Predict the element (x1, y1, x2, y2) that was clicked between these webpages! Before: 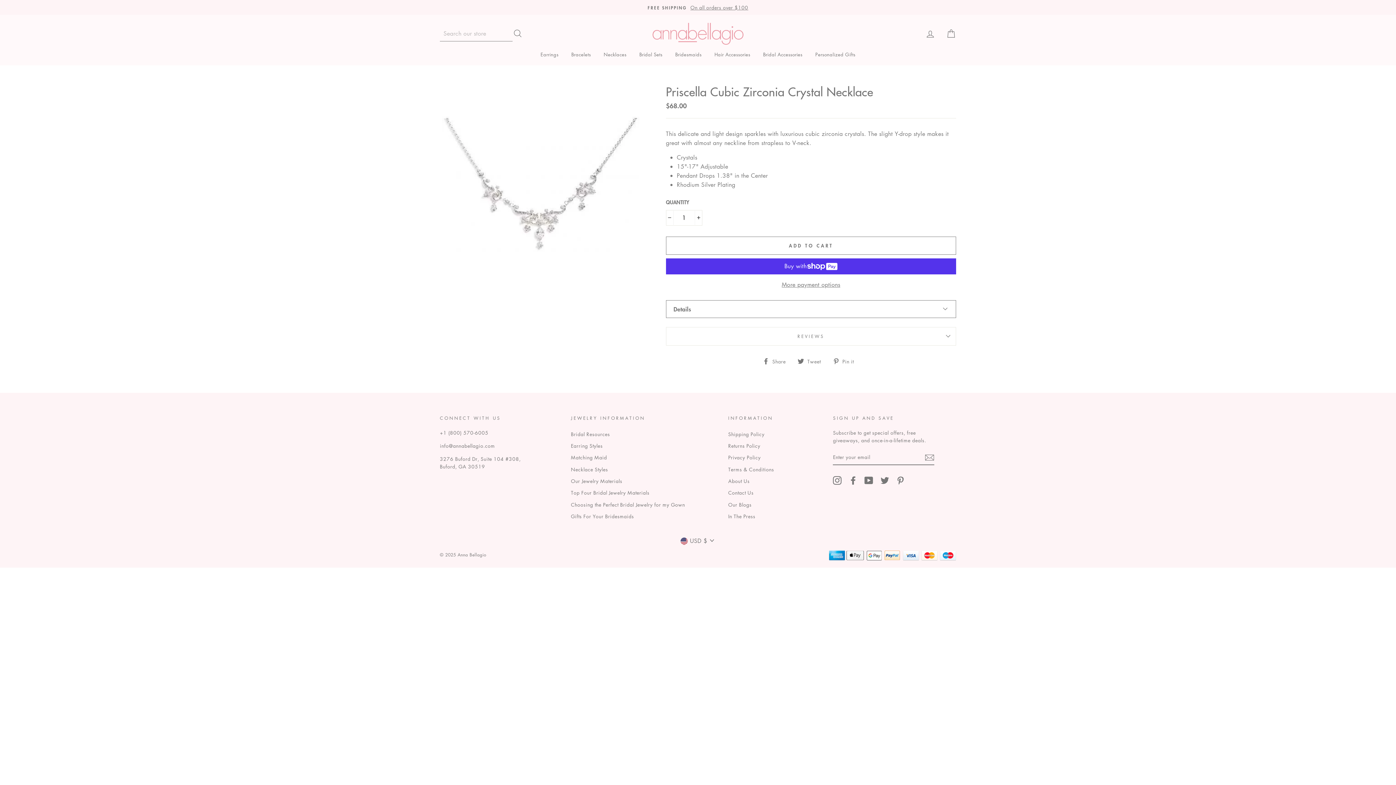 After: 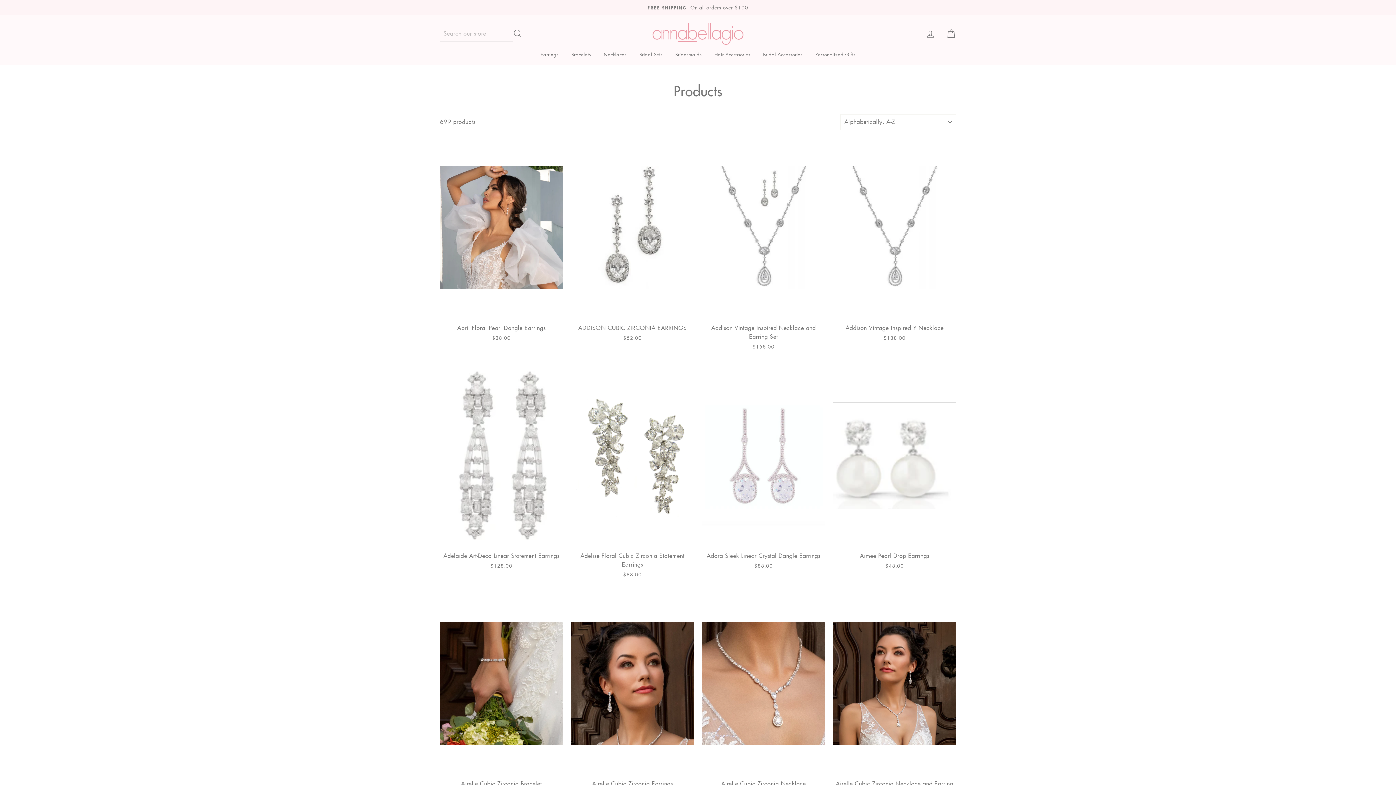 Action: bbox: (441, 3, 954, 11) label: FREE SHIPPING On all orders over $100